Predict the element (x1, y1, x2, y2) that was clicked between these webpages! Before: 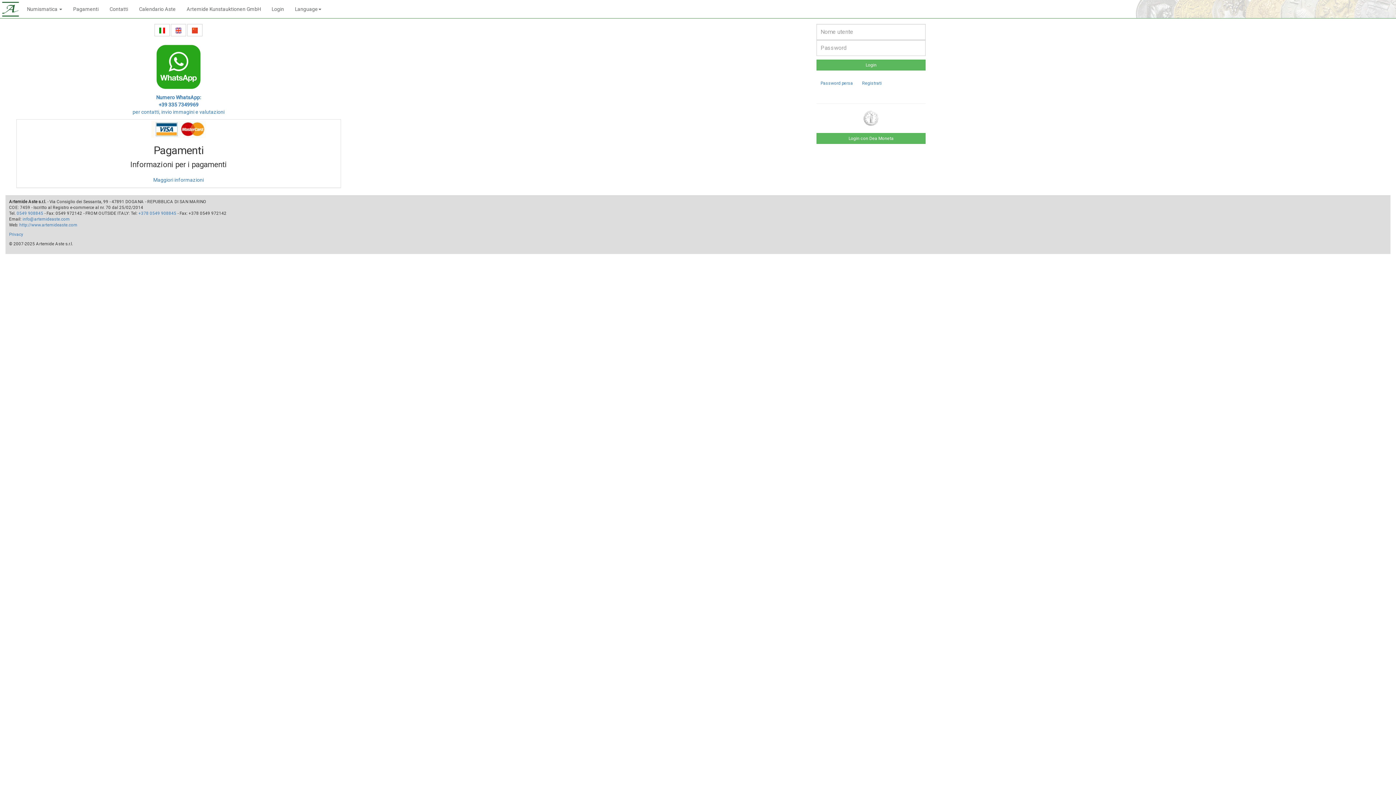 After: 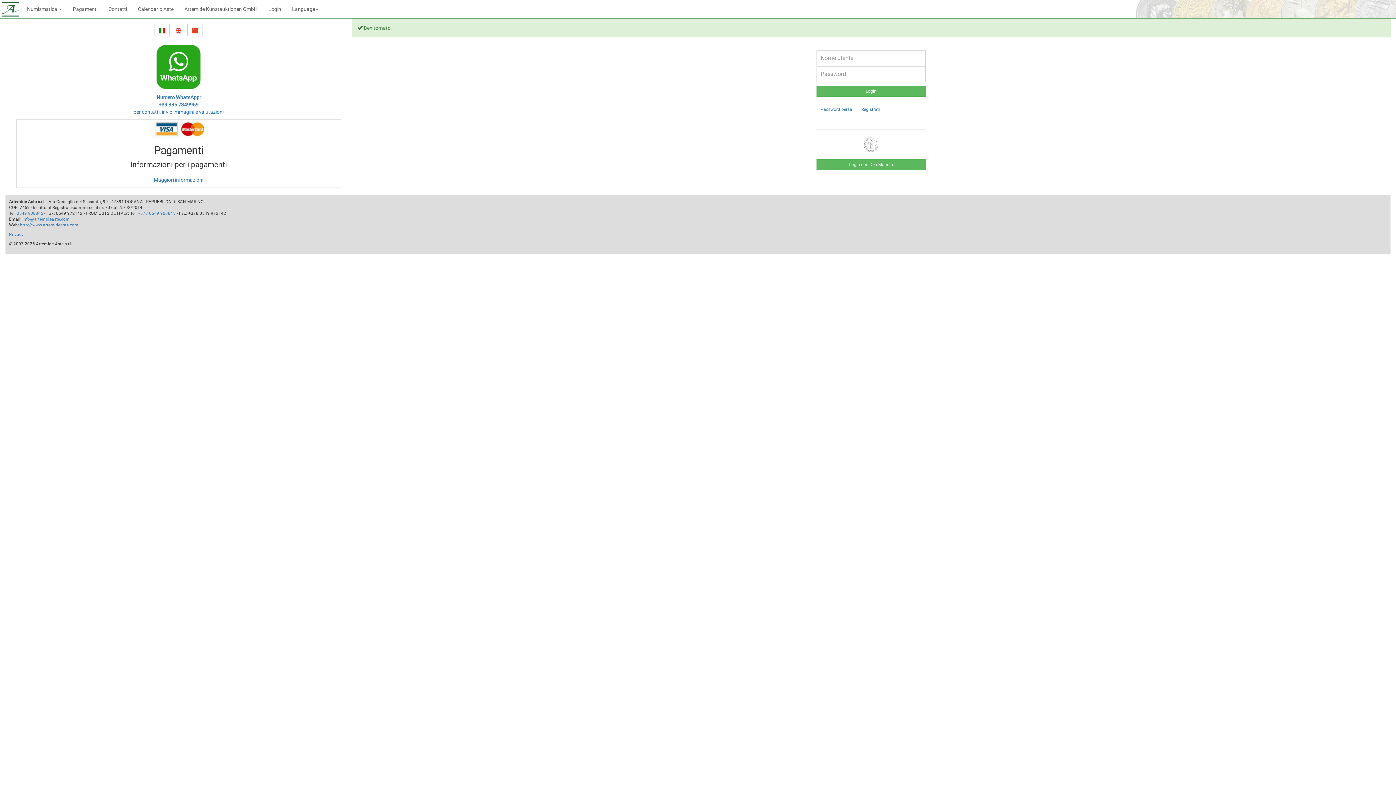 Action: label: Login bbox: (266, 0, 289, 18)